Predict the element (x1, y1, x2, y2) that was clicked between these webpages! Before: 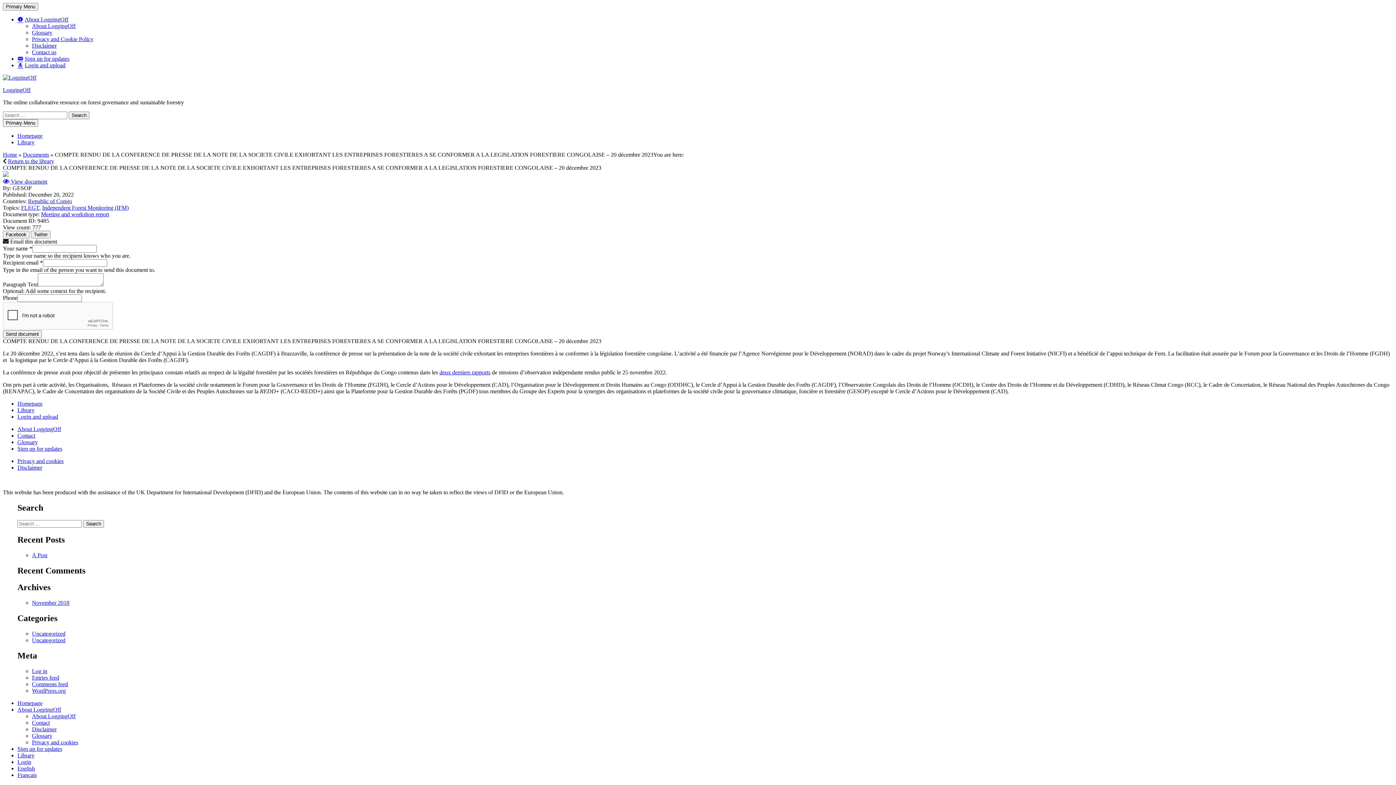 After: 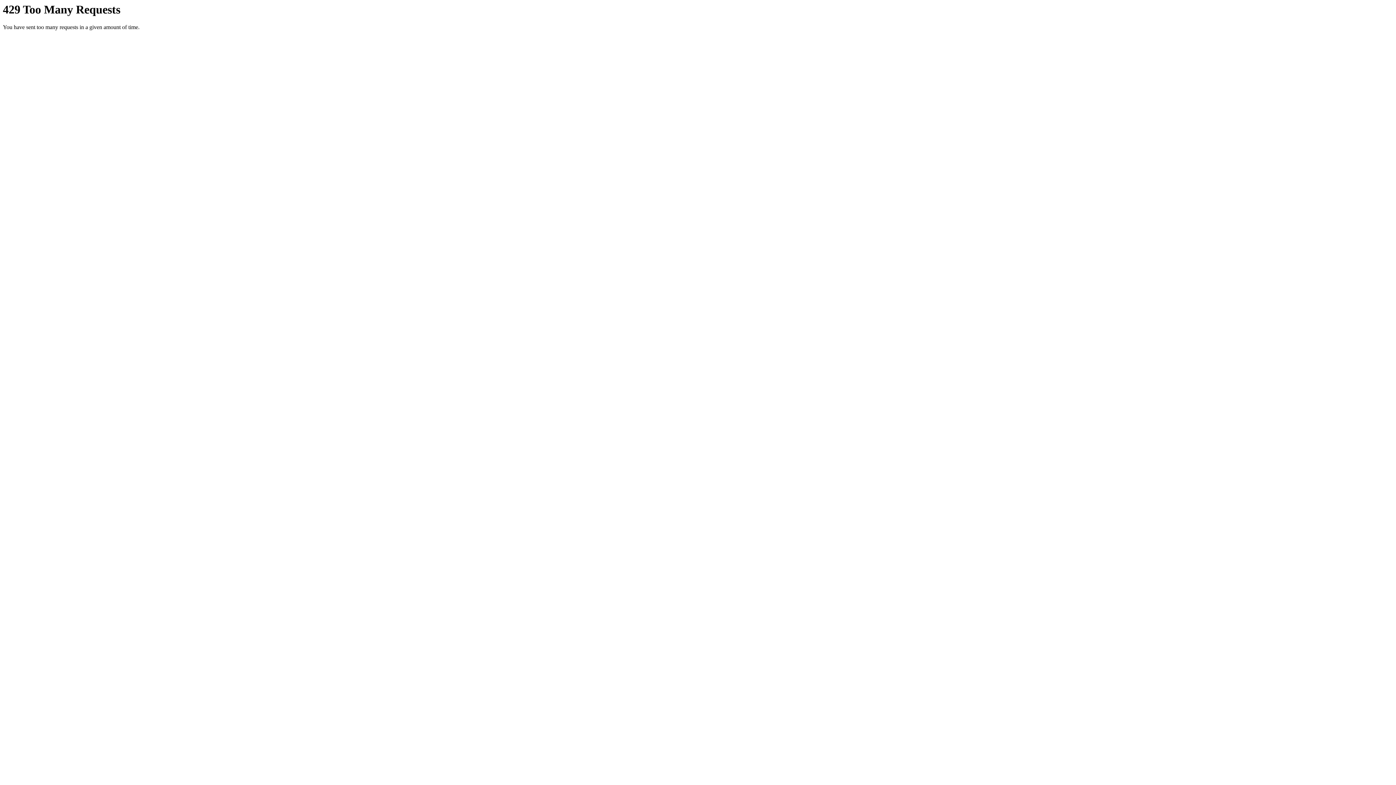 Action: bbox: (17, 413, 58, 420) label: Login and upload